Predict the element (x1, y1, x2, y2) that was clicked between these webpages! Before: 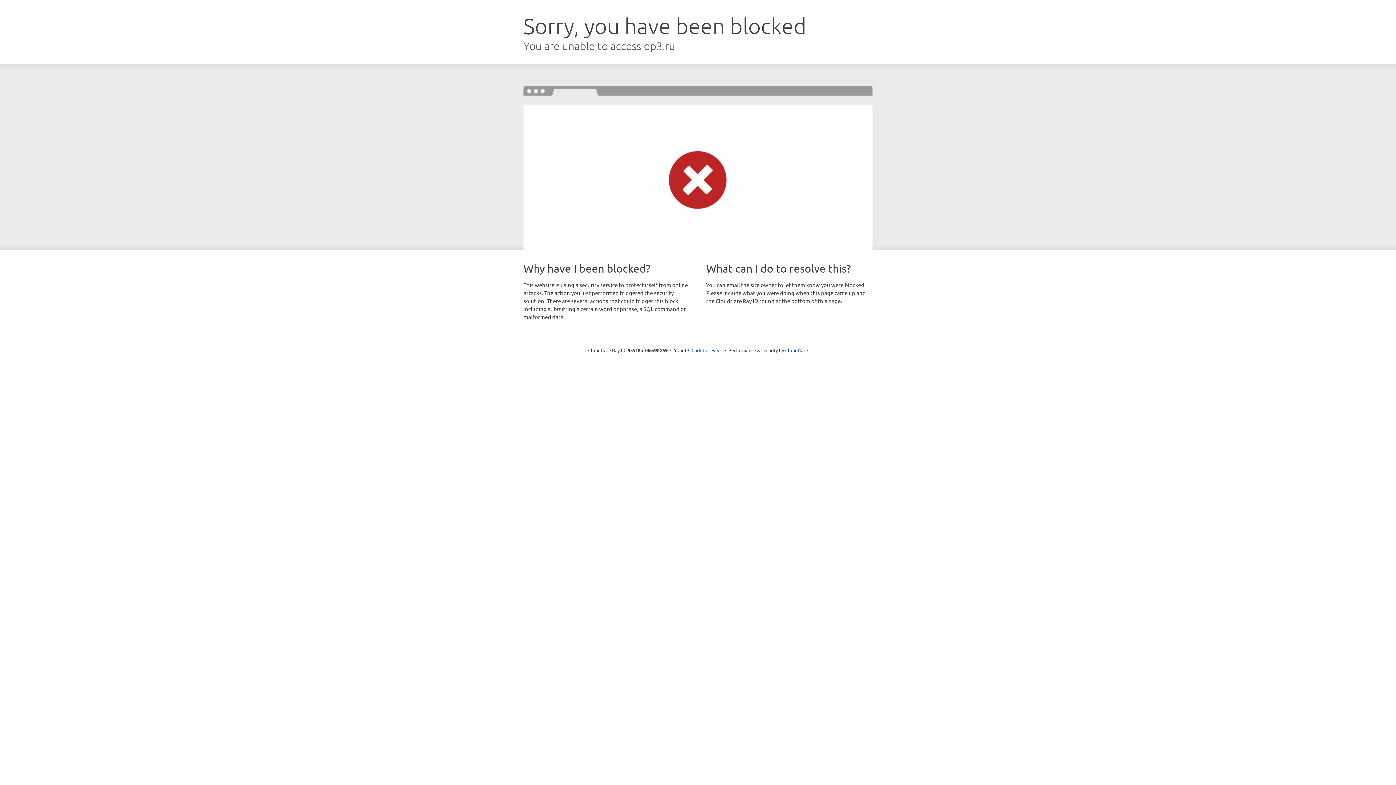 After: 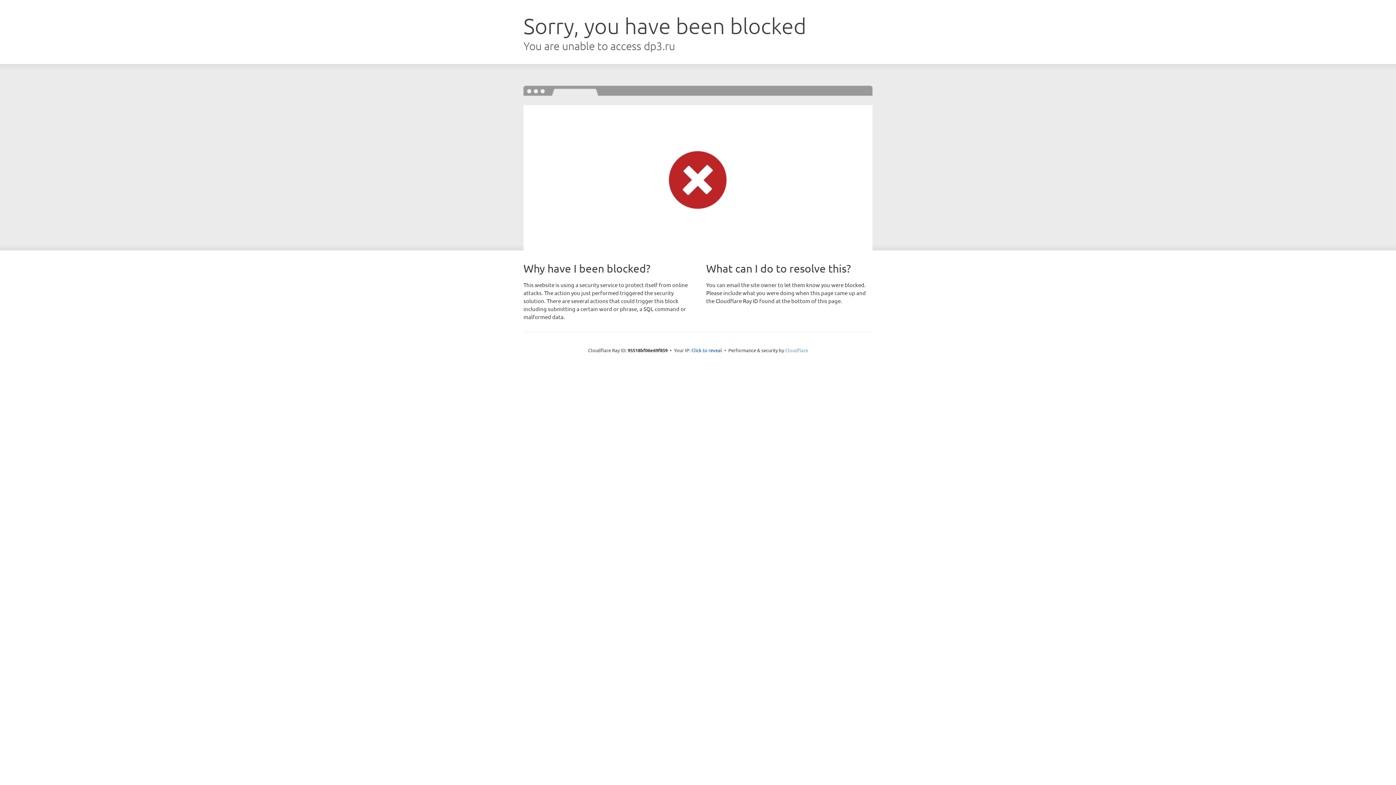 Action: bbox: (785, 347, 808, 353) label: Cloudflare